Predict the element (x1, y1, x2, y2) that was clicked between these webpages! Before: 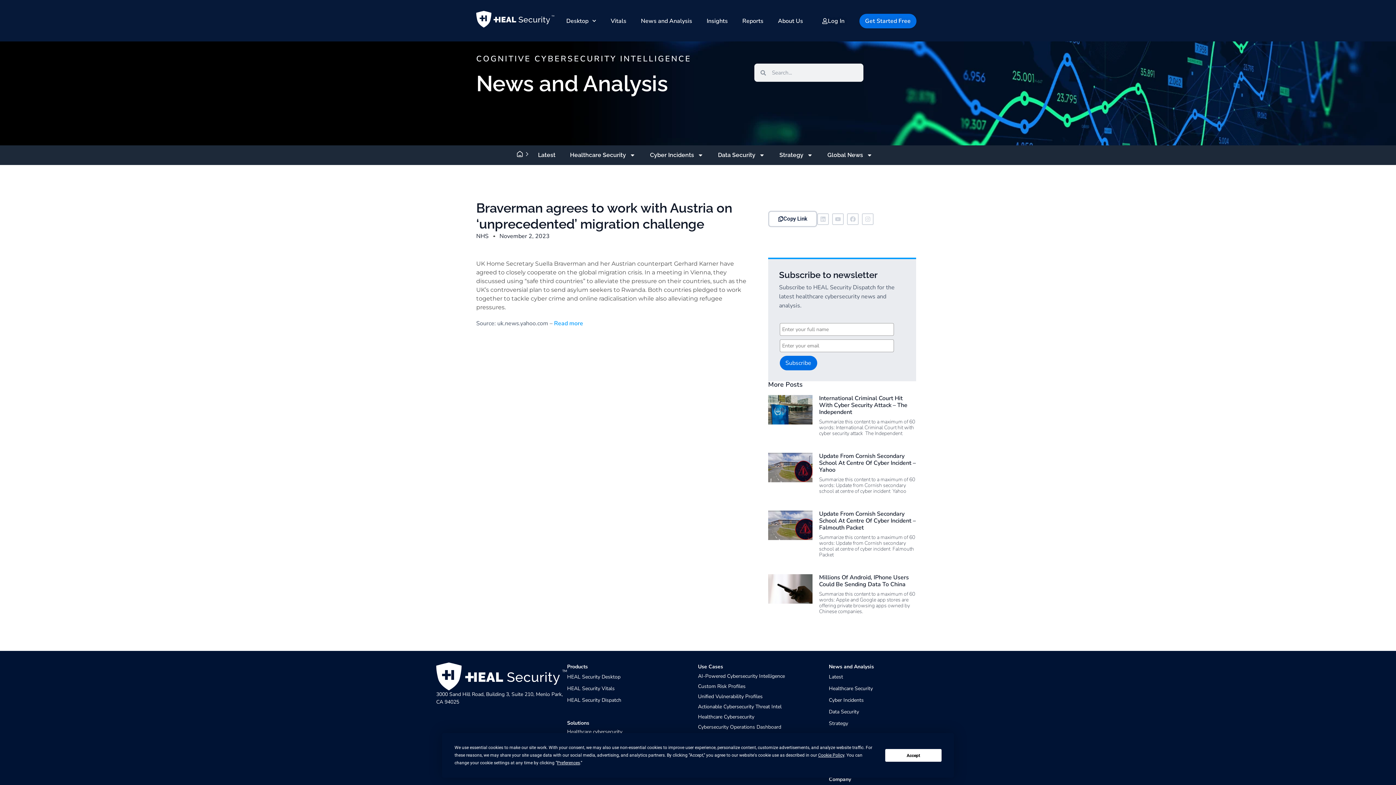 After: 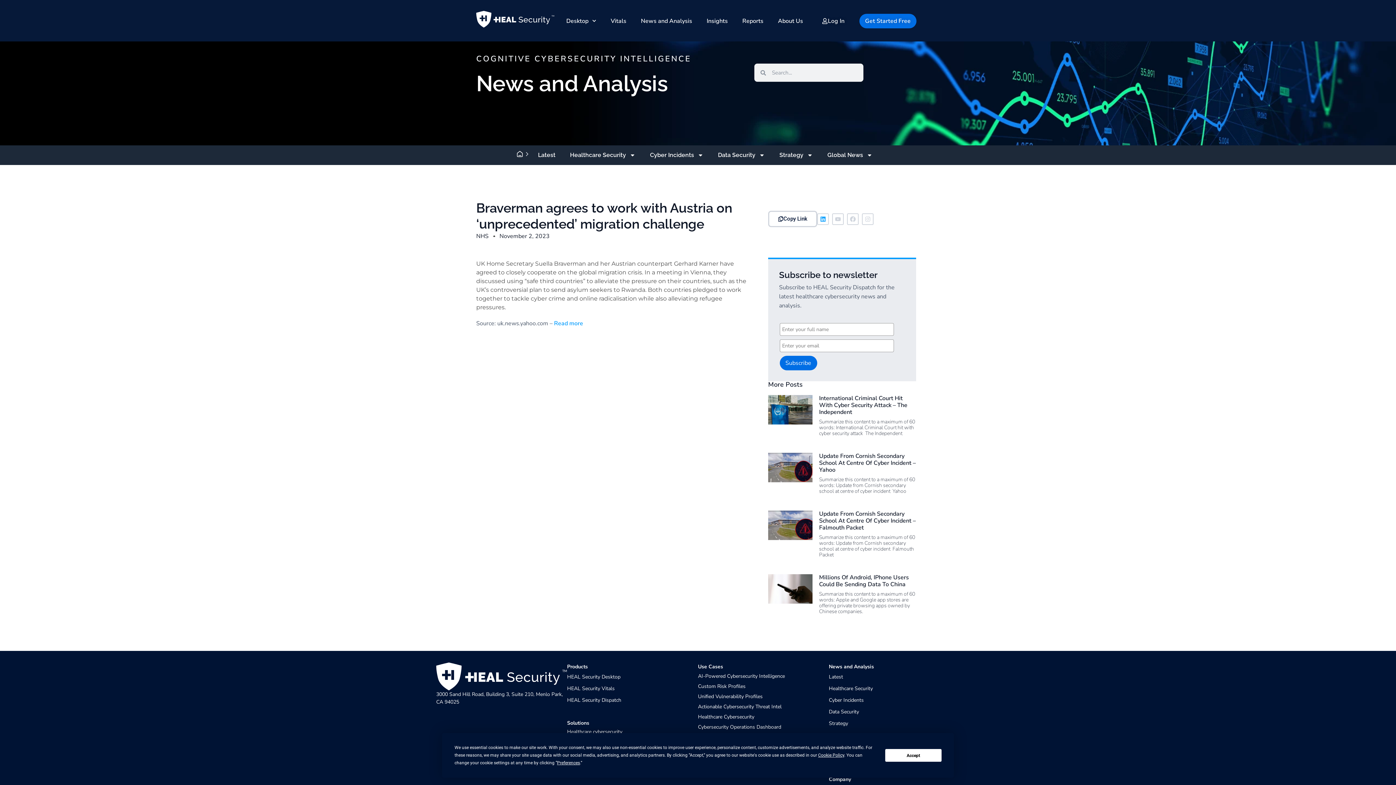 Action: label: Linkedin bbox: (817, 213, 829, 224)